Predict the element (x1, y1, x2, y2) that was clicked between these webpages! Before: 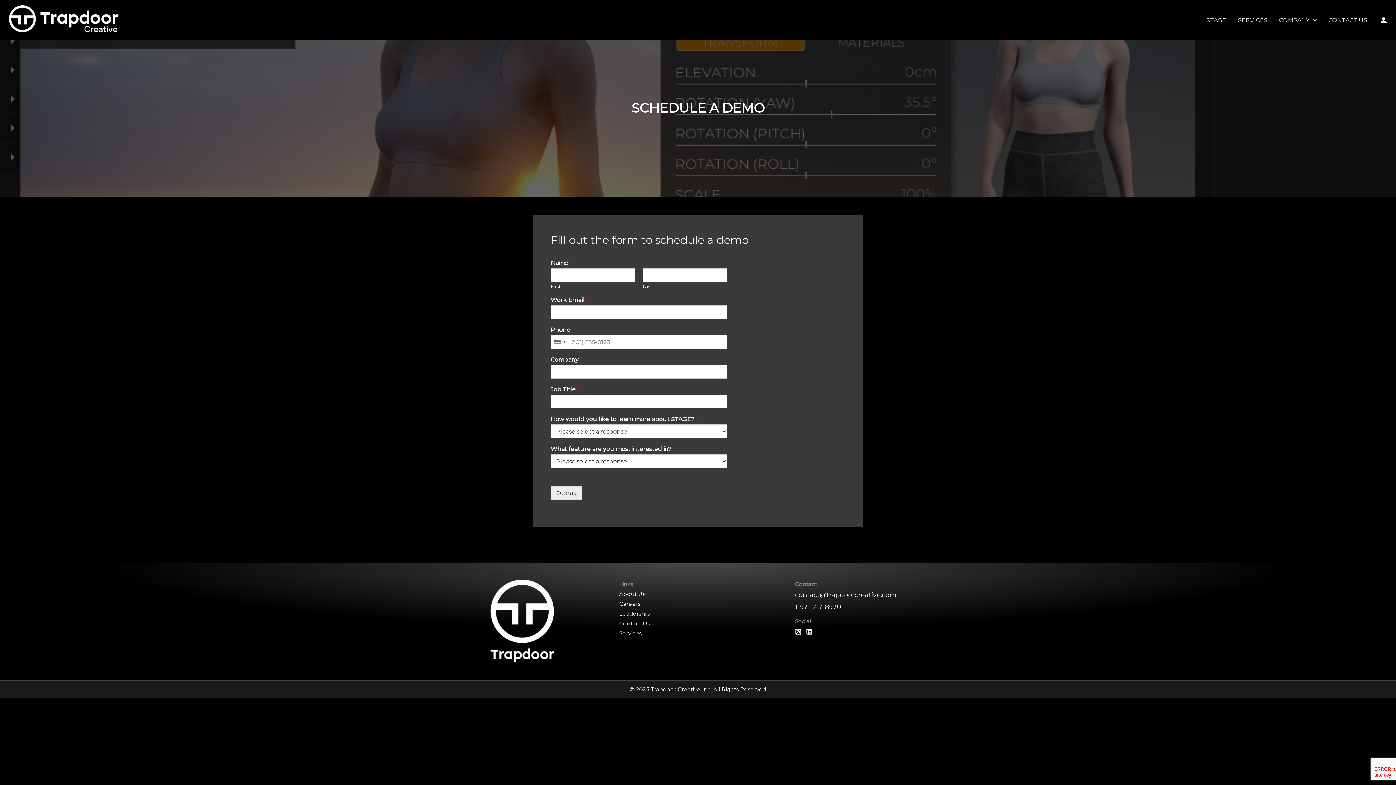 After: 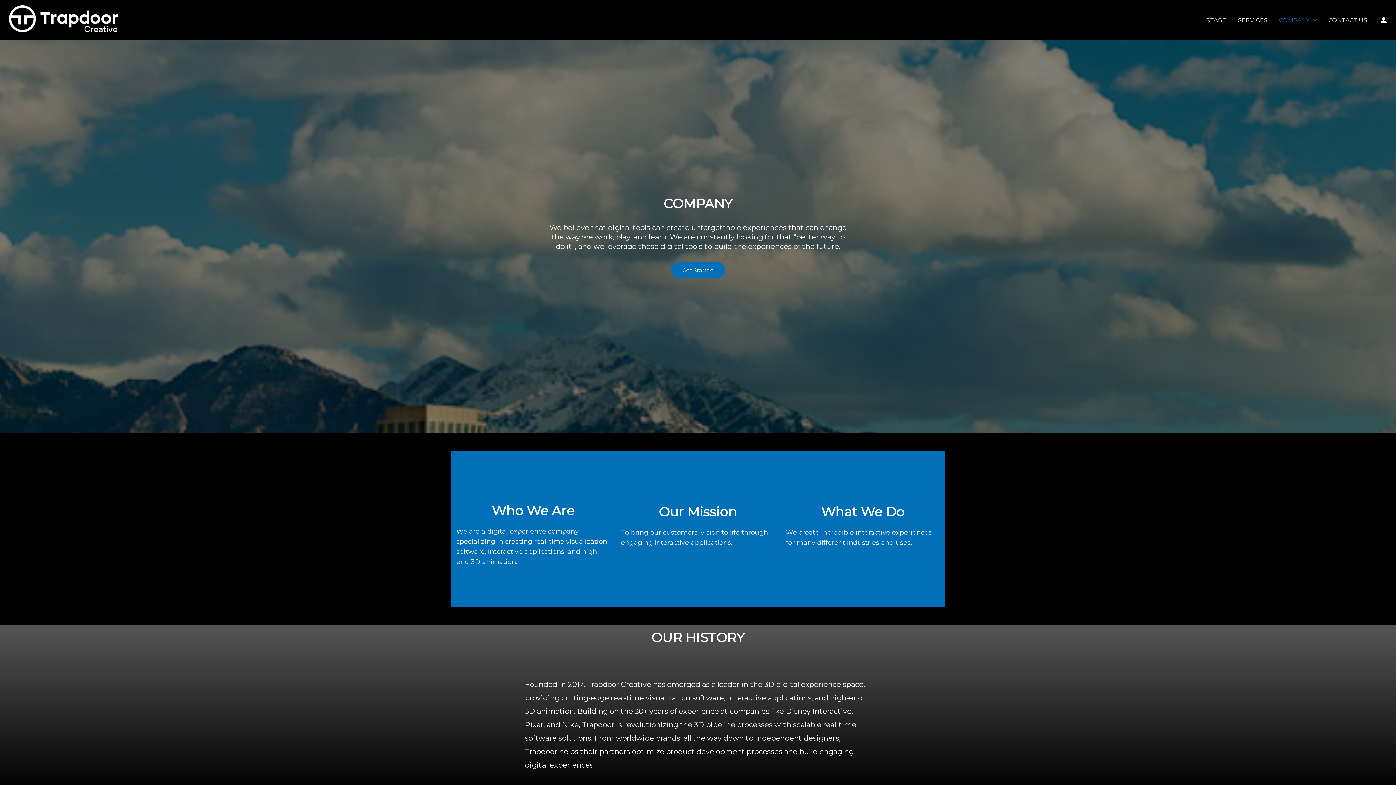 Action: label: Leadership bbox: (619, 609, 650, 618)